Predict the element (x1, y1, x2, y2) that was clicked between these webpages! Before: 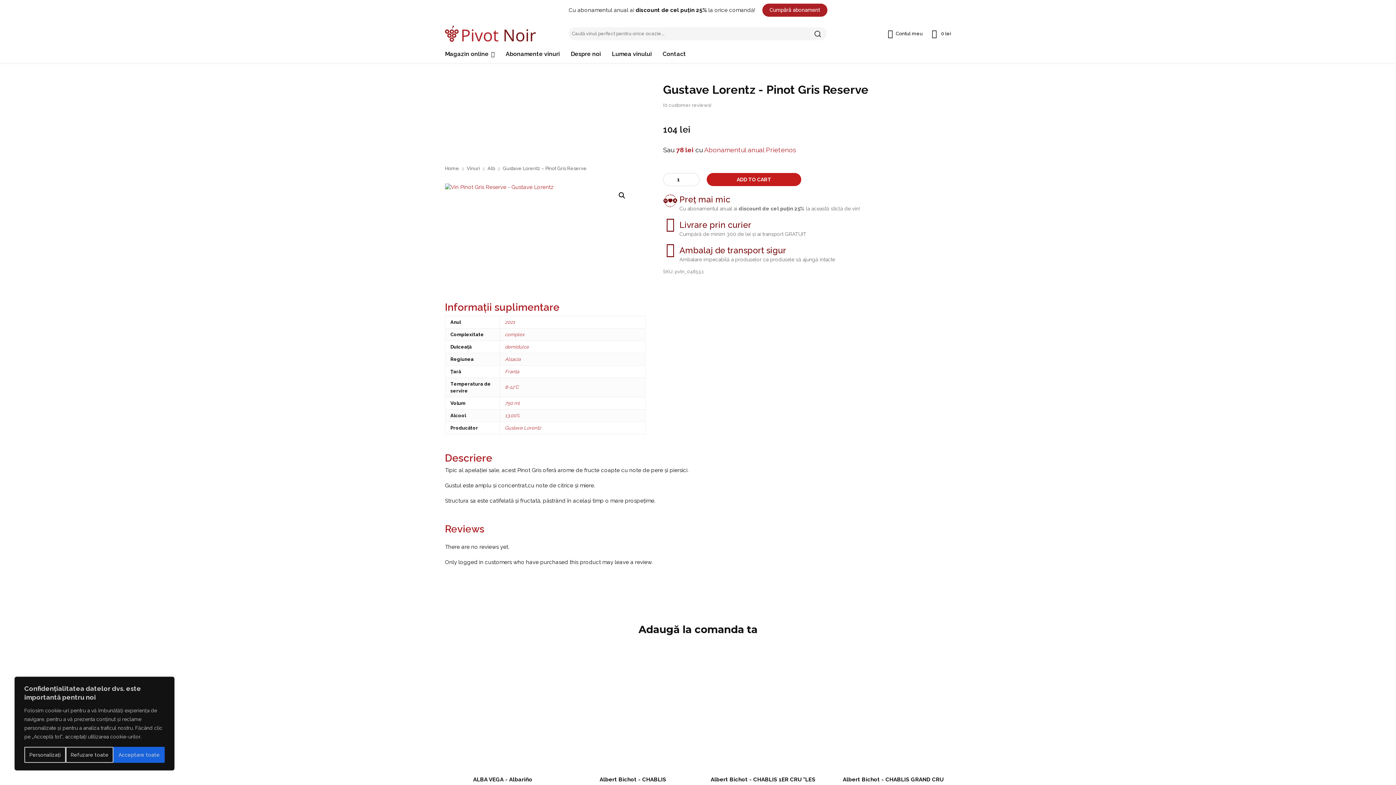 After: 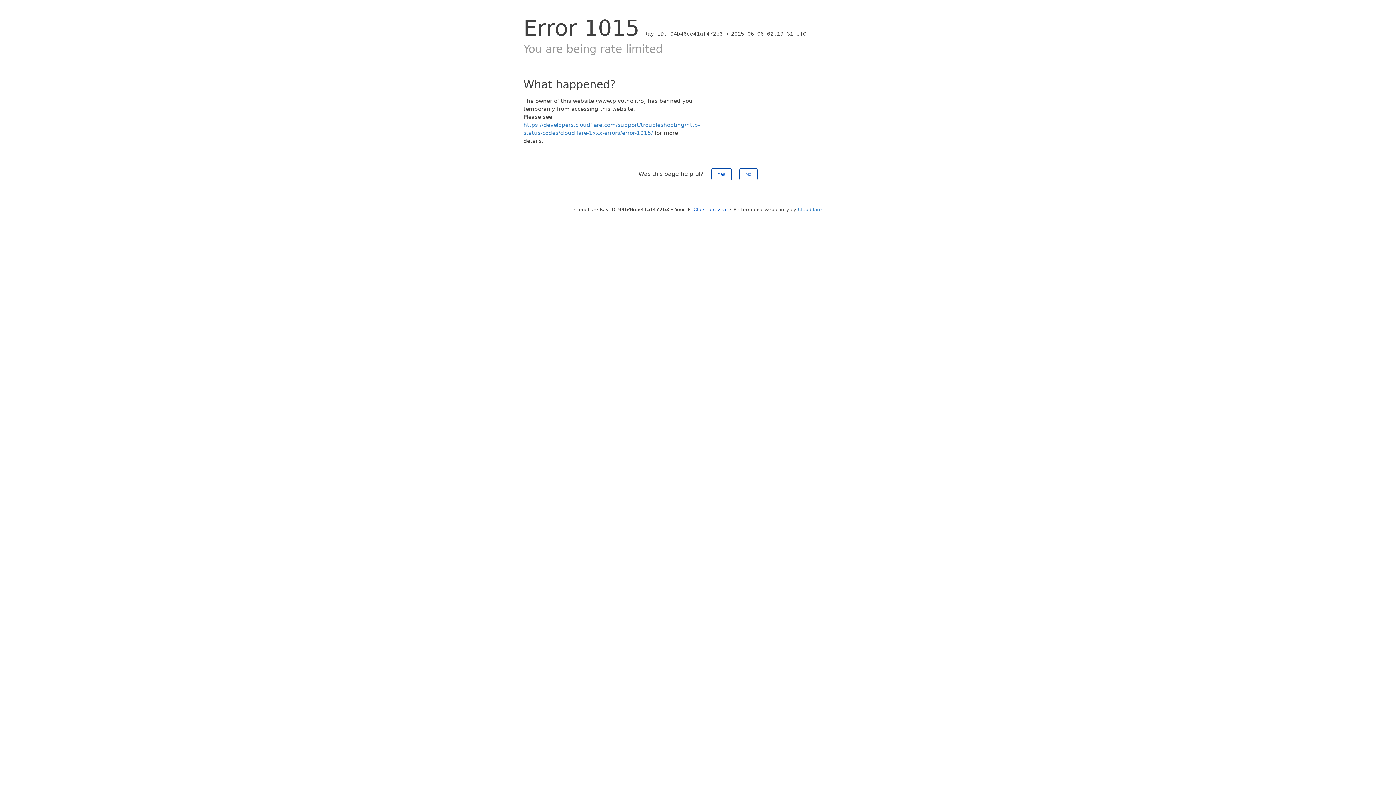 Action: label: Lumea vinului bbox: (612, 45, 652, 62)